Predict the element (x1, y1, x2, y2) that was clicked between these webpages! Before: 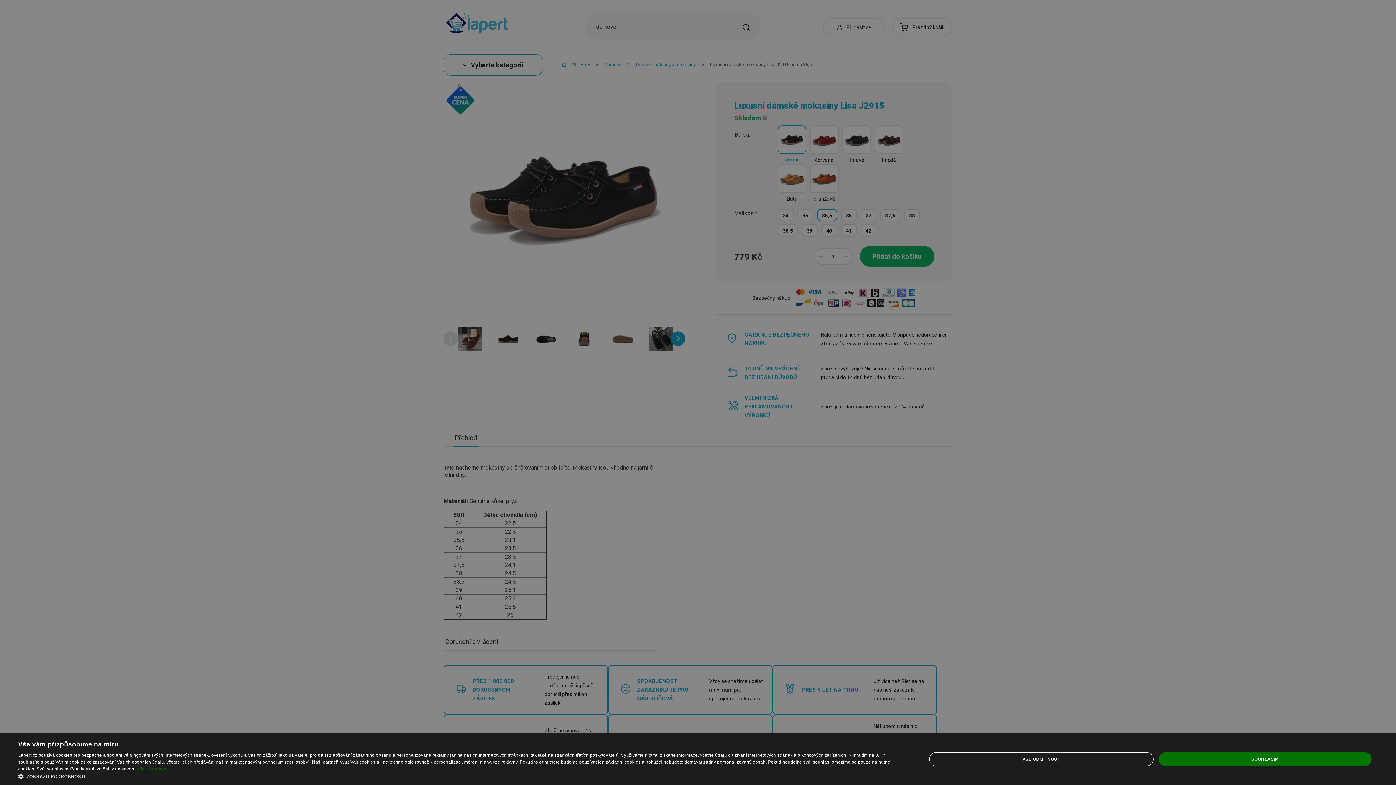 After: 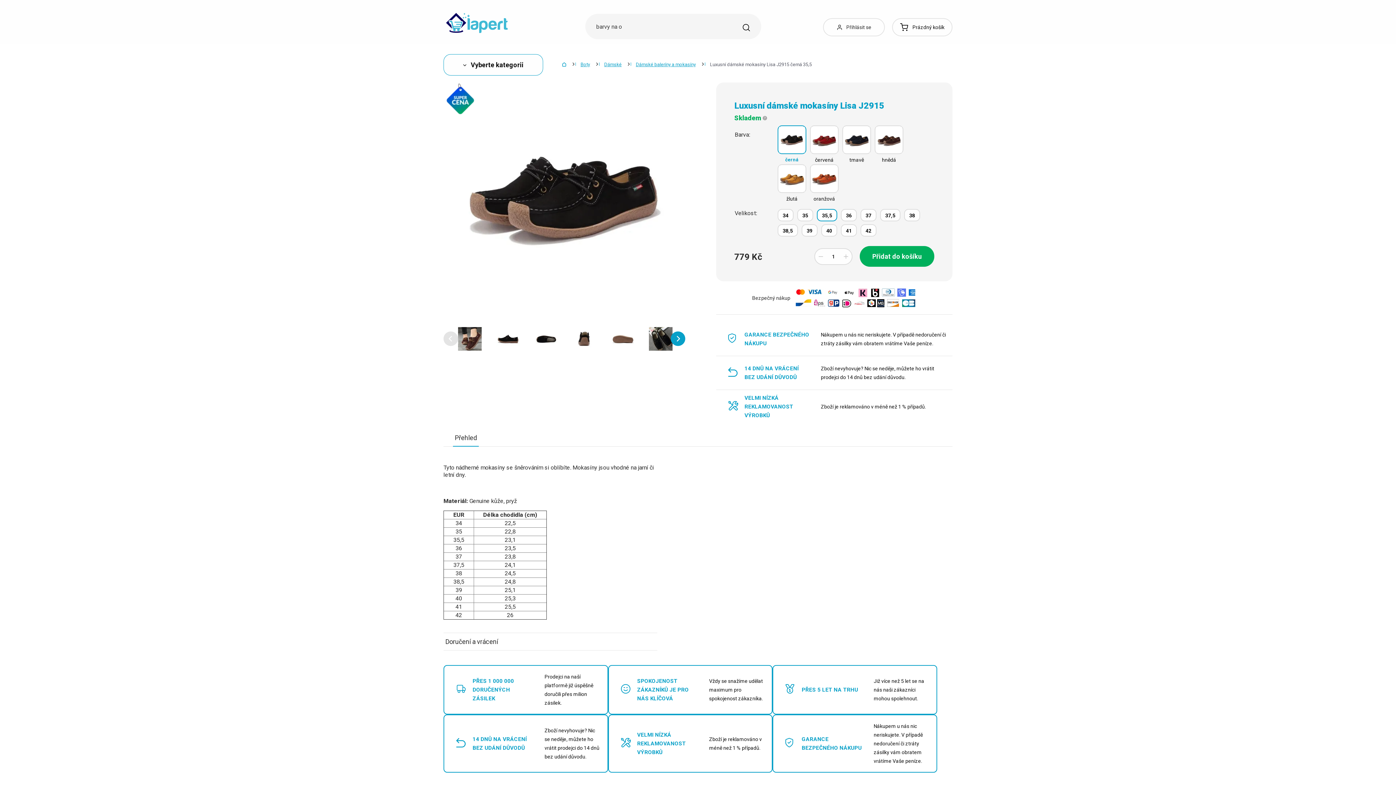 Action: bbox: (929, 752, 1153, 766) label: VŠE ODMÍTNOUT